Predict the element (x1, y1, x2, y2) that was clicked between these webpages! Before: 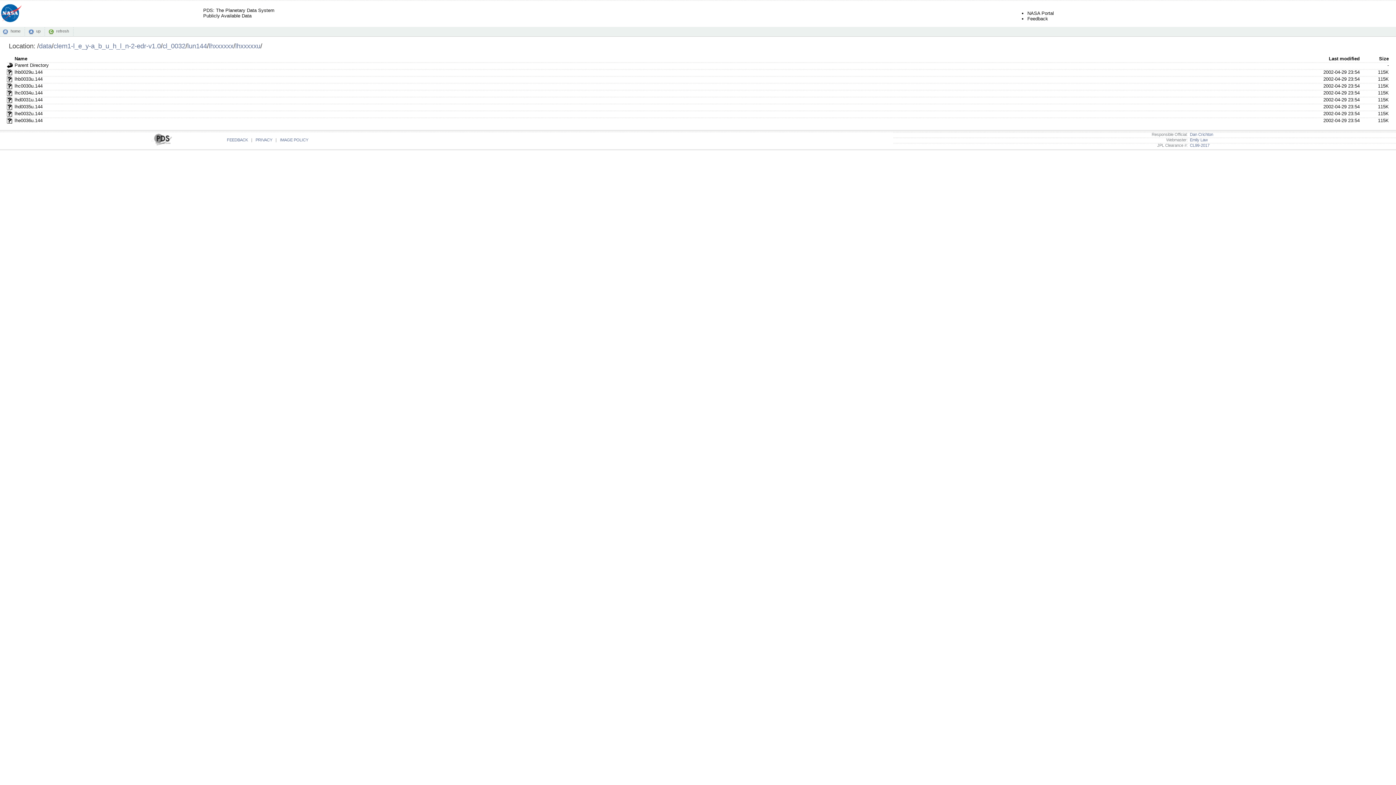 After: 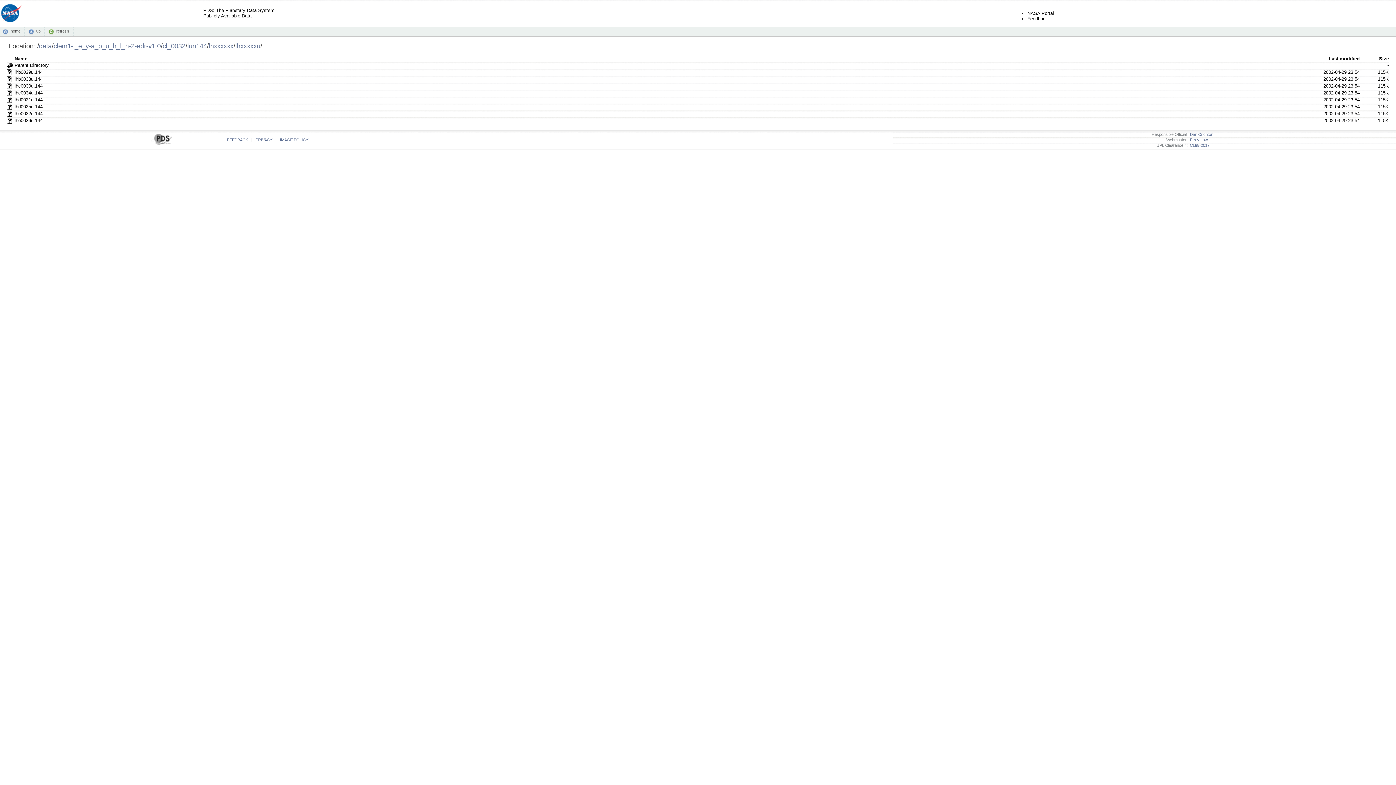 Action: label: lhxxxxxu bbox: (235, 42, 260, 49)